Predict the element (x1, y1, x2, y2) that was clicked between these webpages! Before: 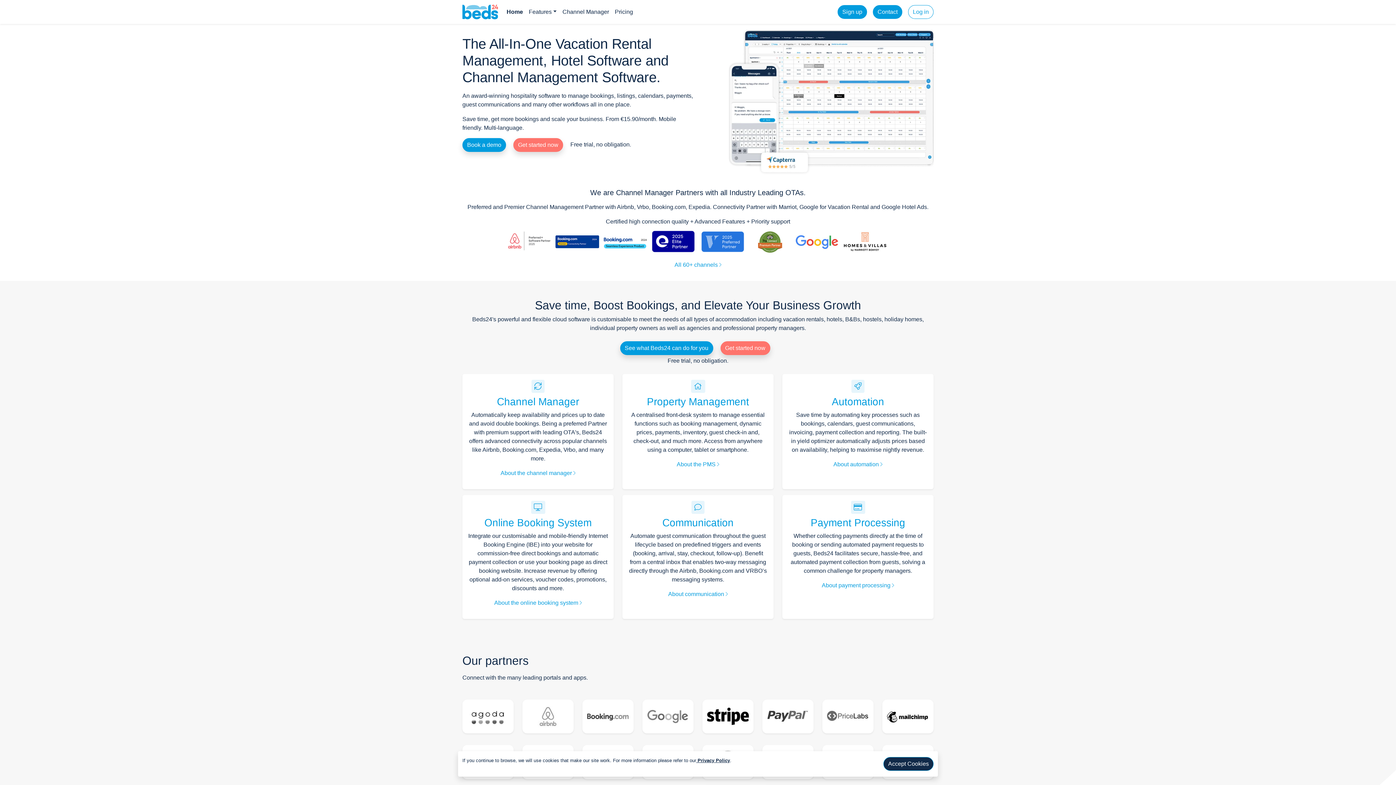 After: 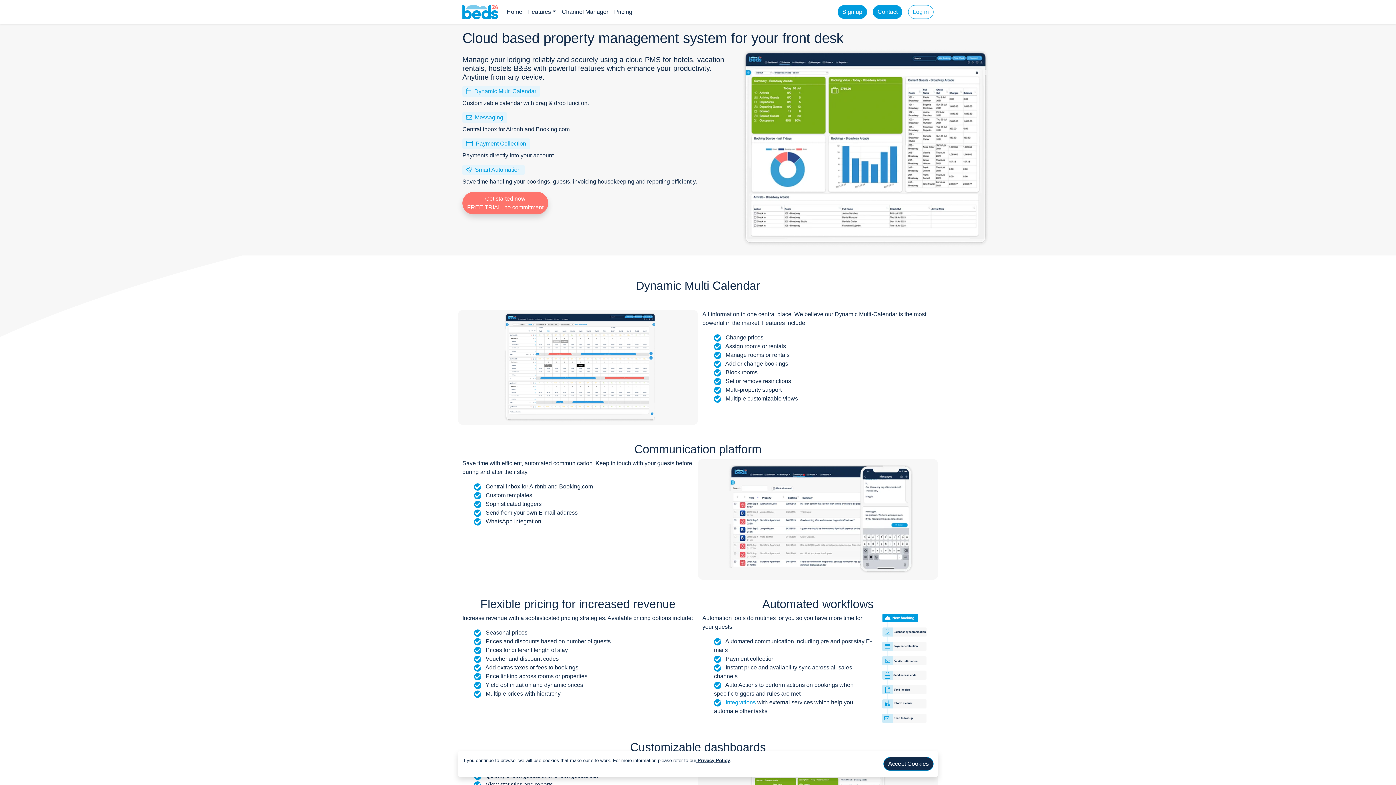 Action: label: Property Management bbox: (647, 396, 749, 407)